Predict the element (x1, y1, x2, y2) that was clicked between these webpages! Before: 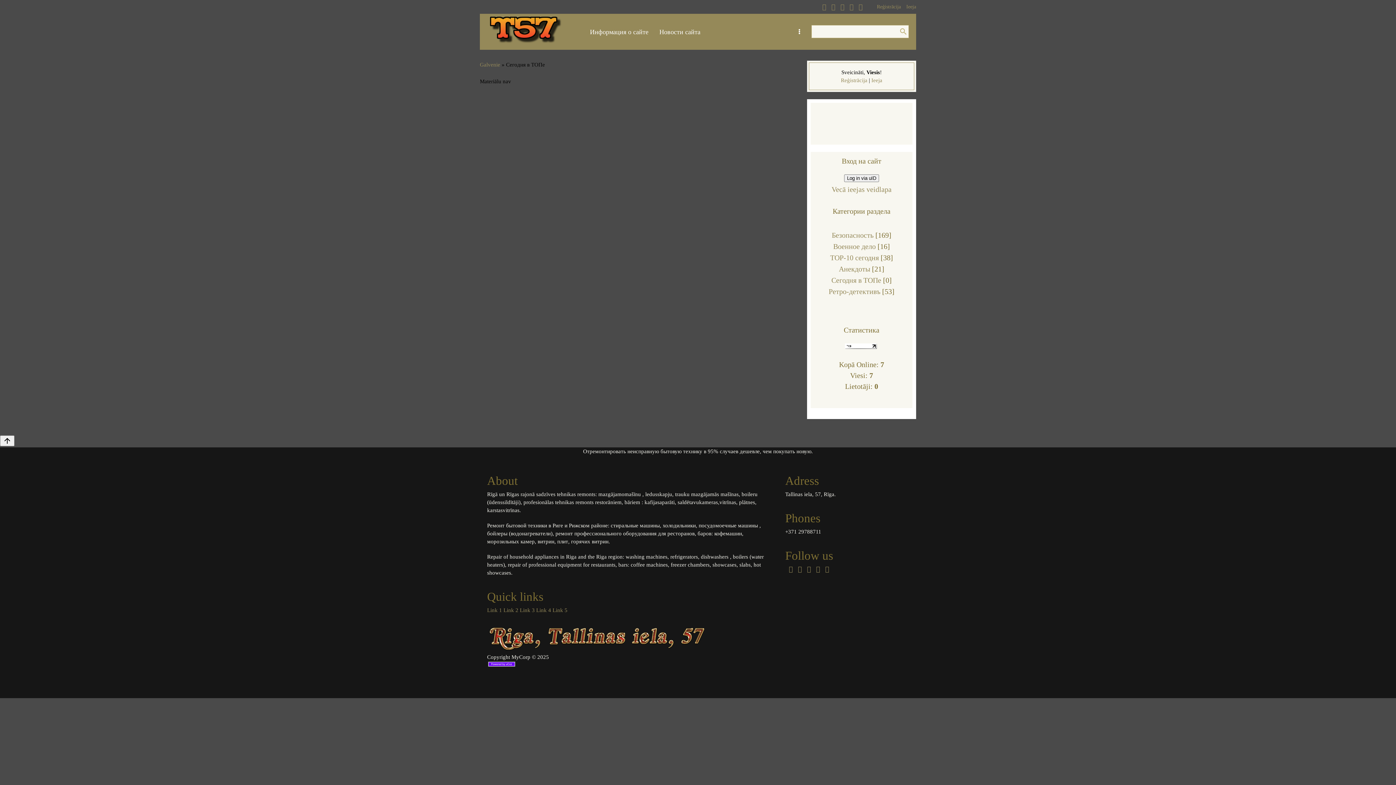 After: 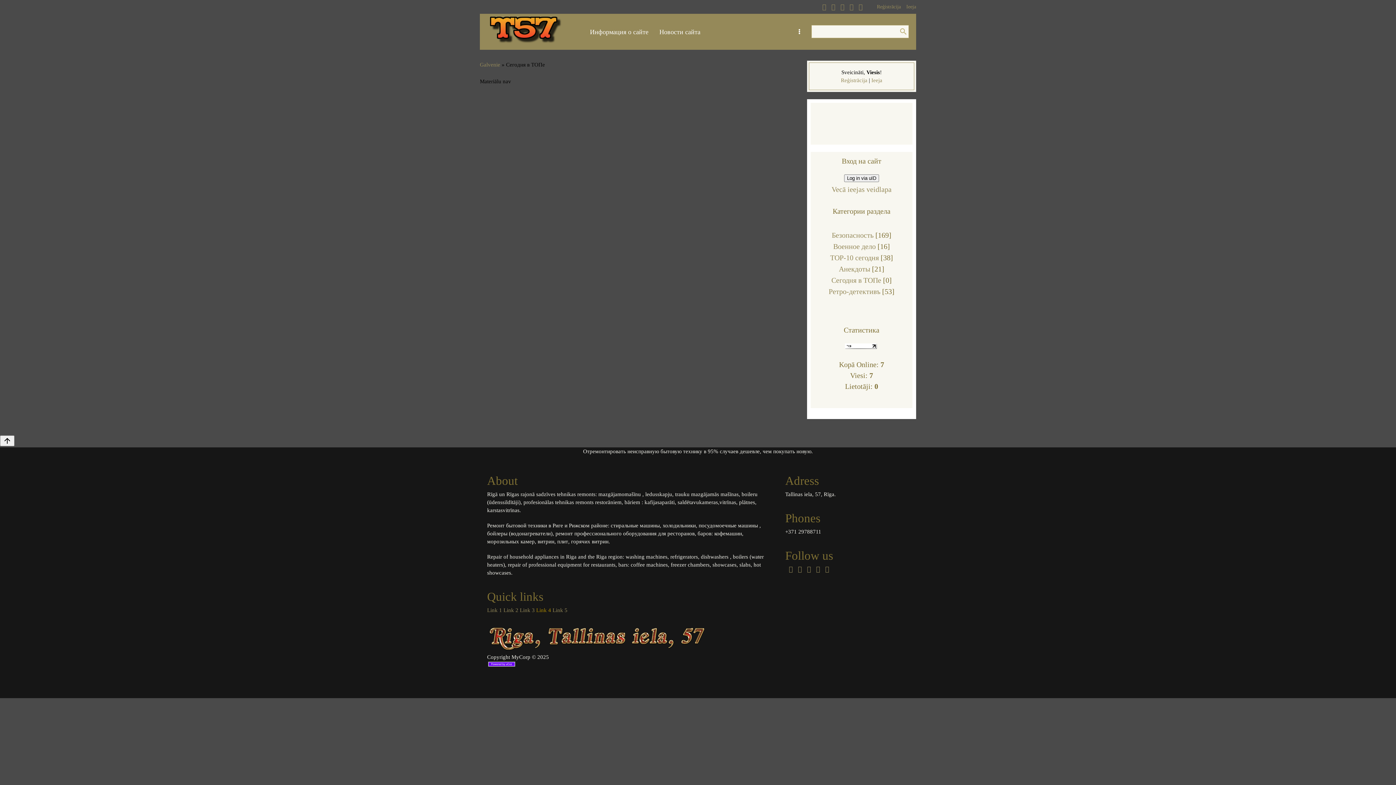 Action: bbox: (536, 607, 551, 613) label: Link 4